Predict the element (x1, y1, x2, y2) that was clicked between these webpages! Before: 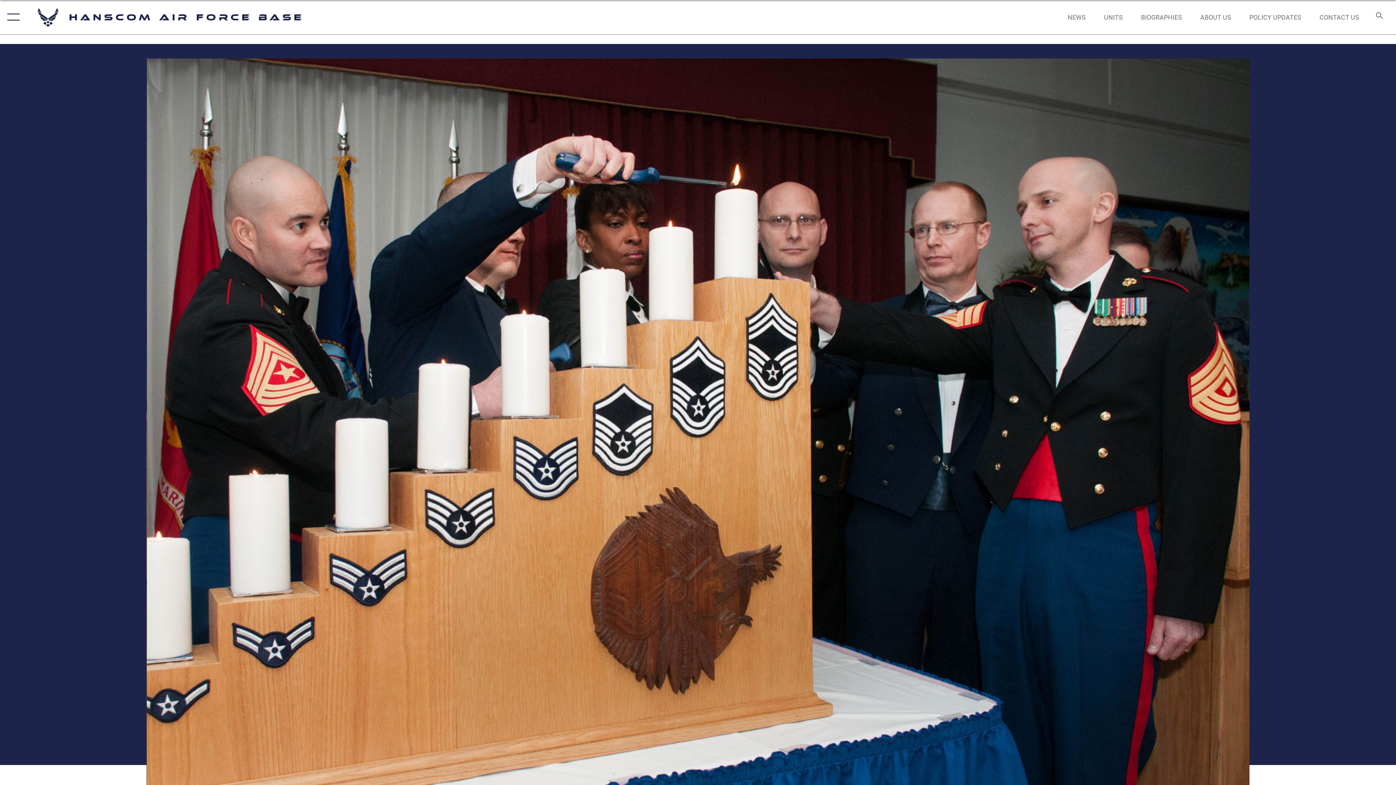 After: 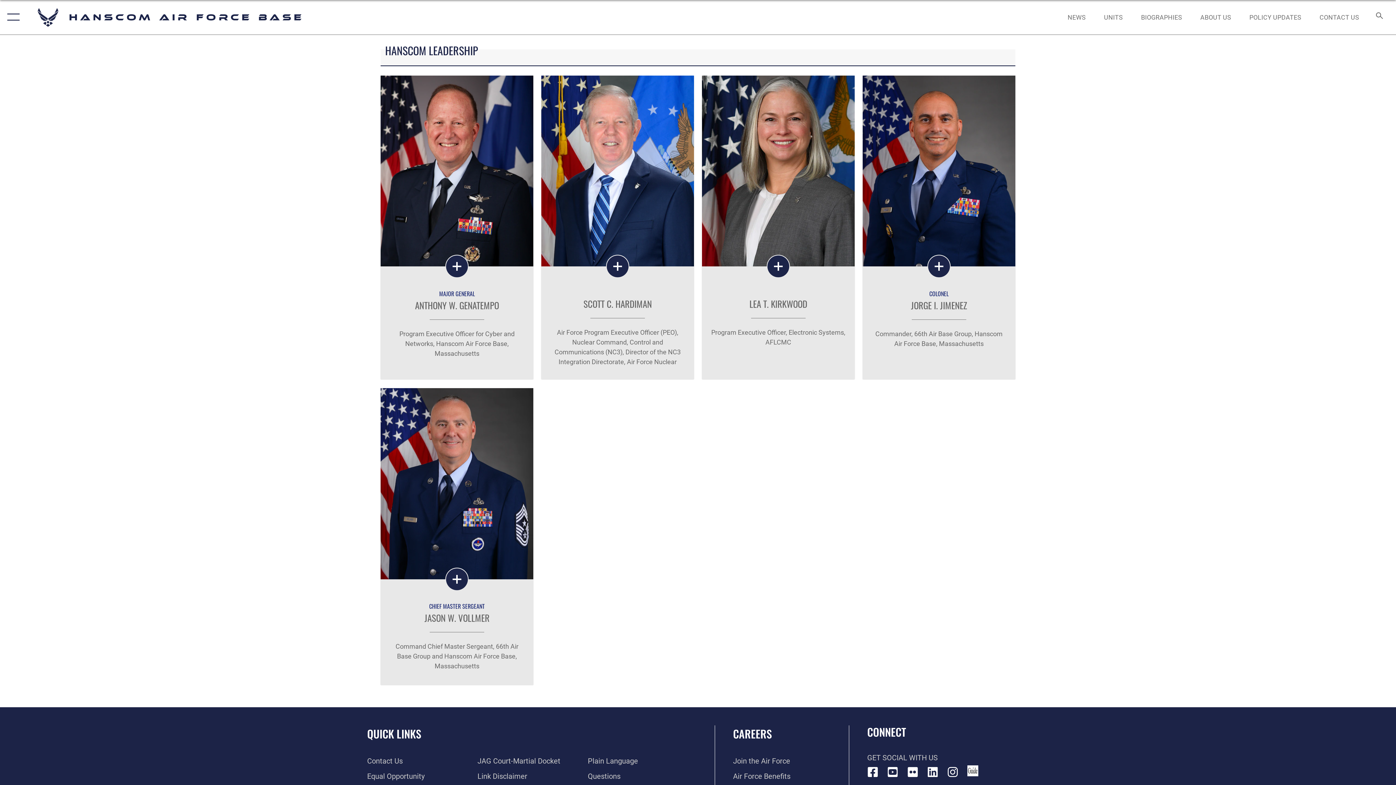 Action: label: BIOGRAPHIES bbox: (1134, 5, 1189, 28)